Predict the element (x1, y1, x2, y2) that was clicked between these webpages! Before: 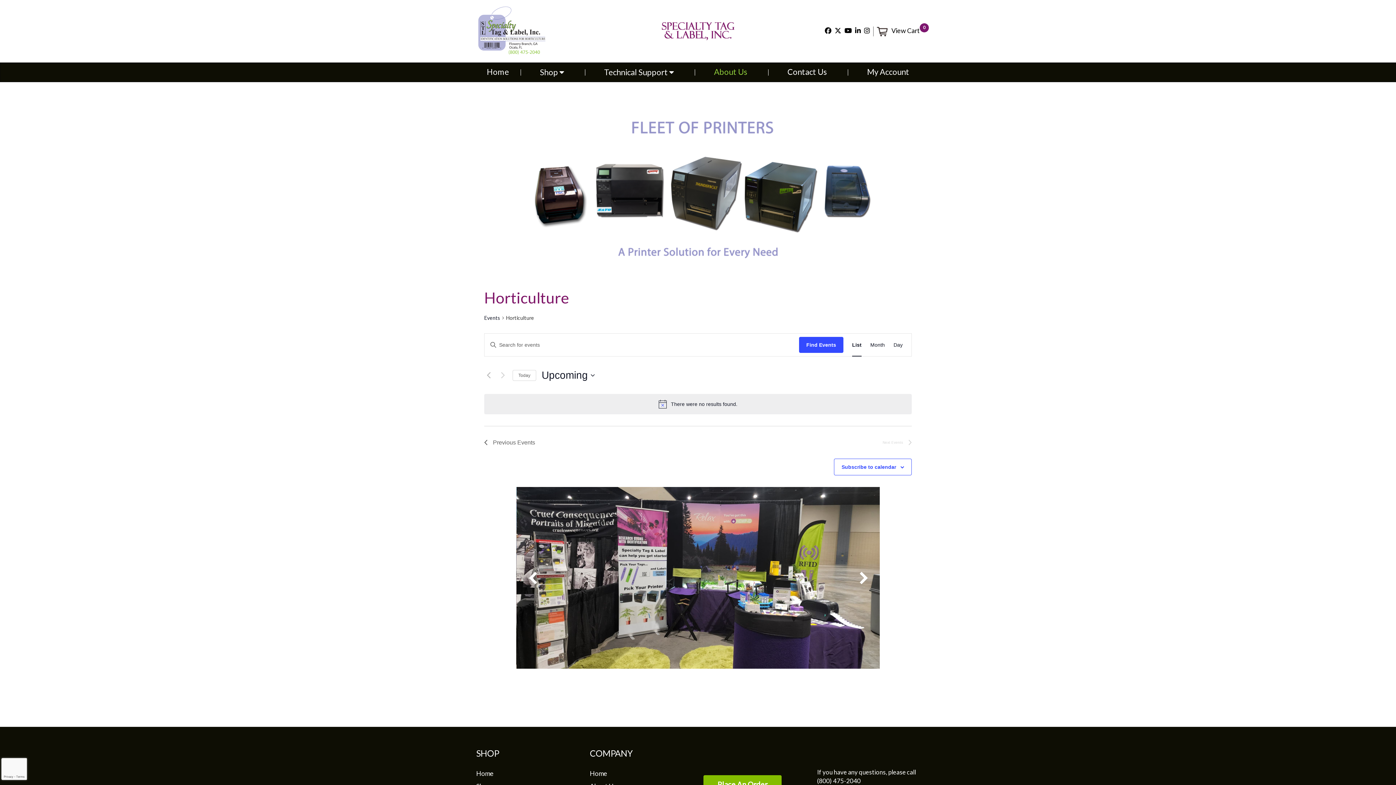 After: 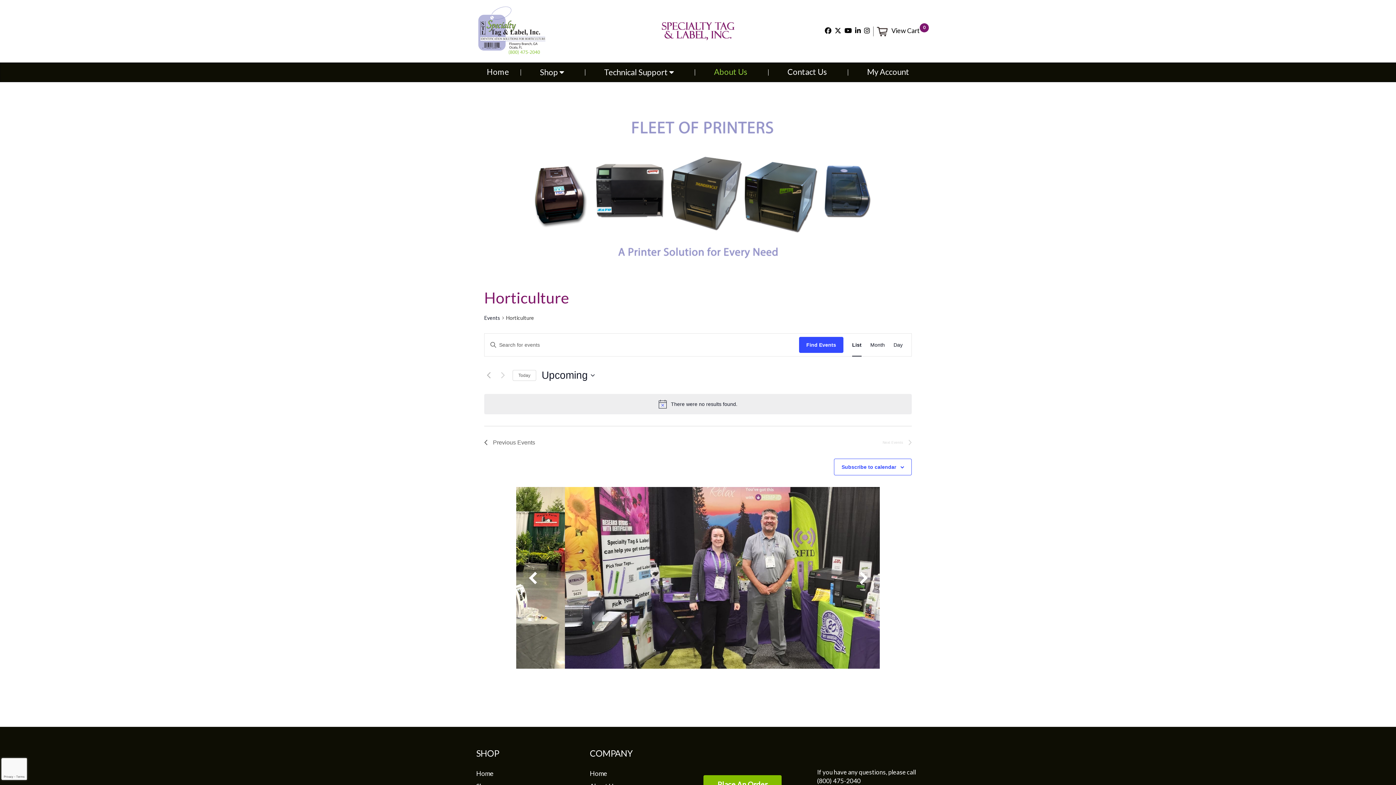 Action: bbox: (834, 26, 841, 34)